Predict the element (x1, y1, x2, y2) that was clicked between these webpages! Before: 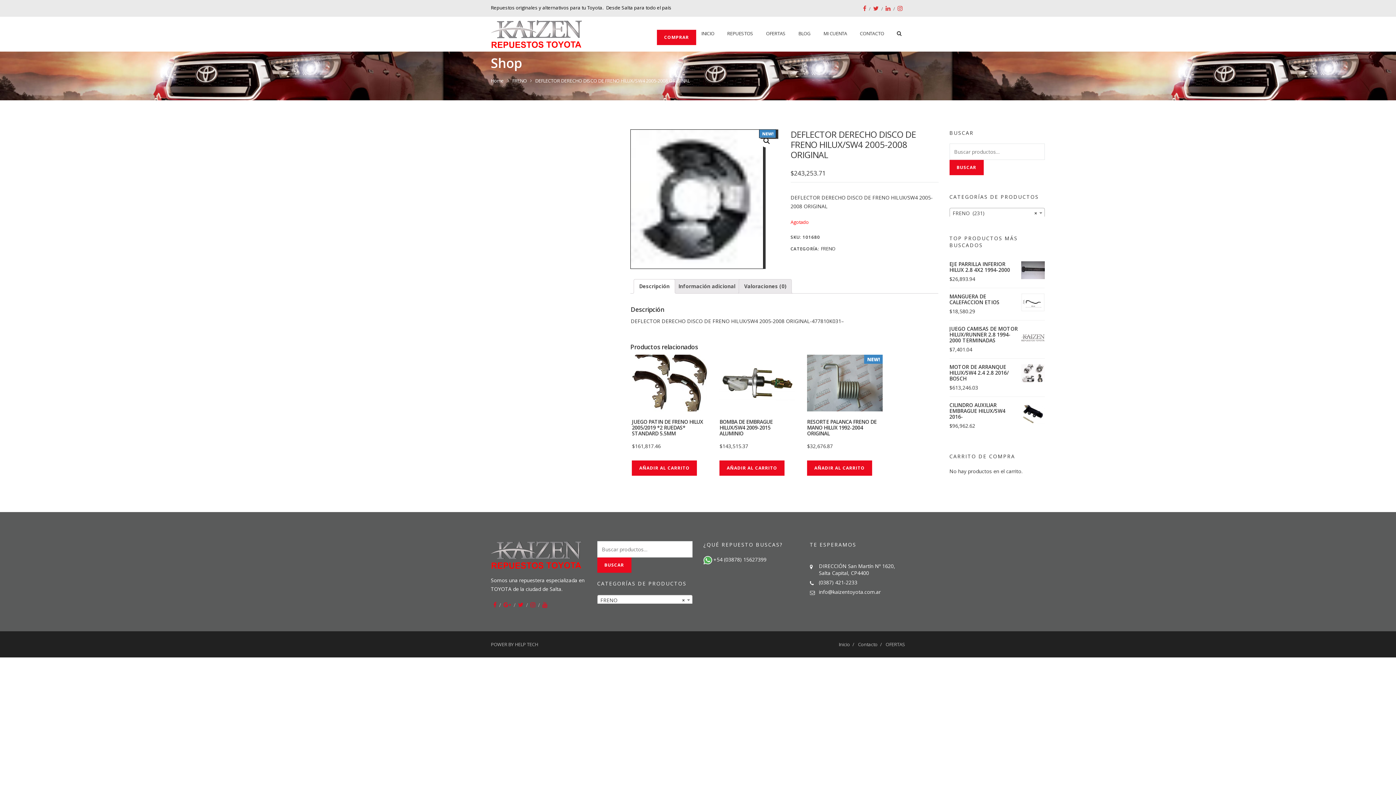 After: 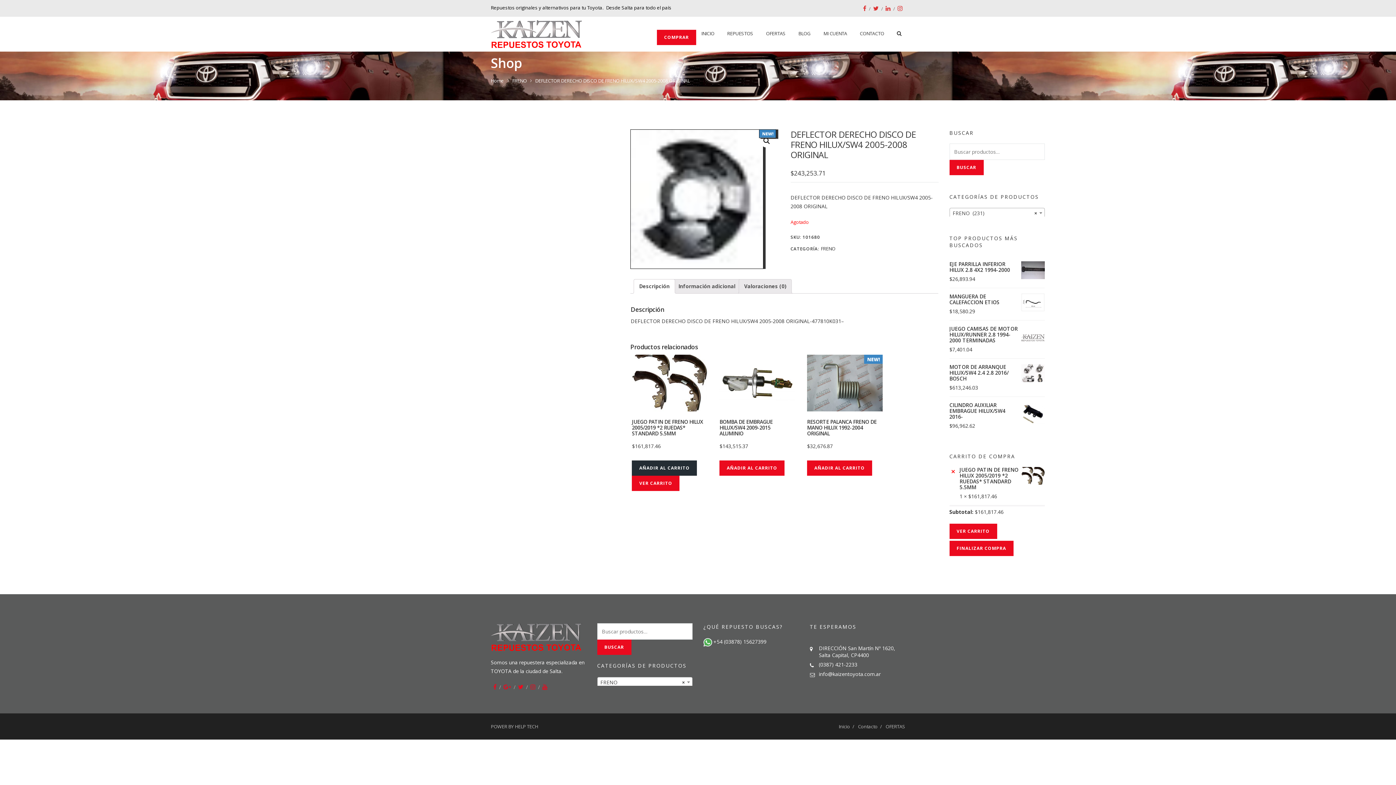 Action: label: Añade “JUEGO PATIN DE FRENO HILUX 2005/2019 *2 RUEDAS* STANDARD 5.5MM” a tu carrito bbox: (632, 460, 697, 475)